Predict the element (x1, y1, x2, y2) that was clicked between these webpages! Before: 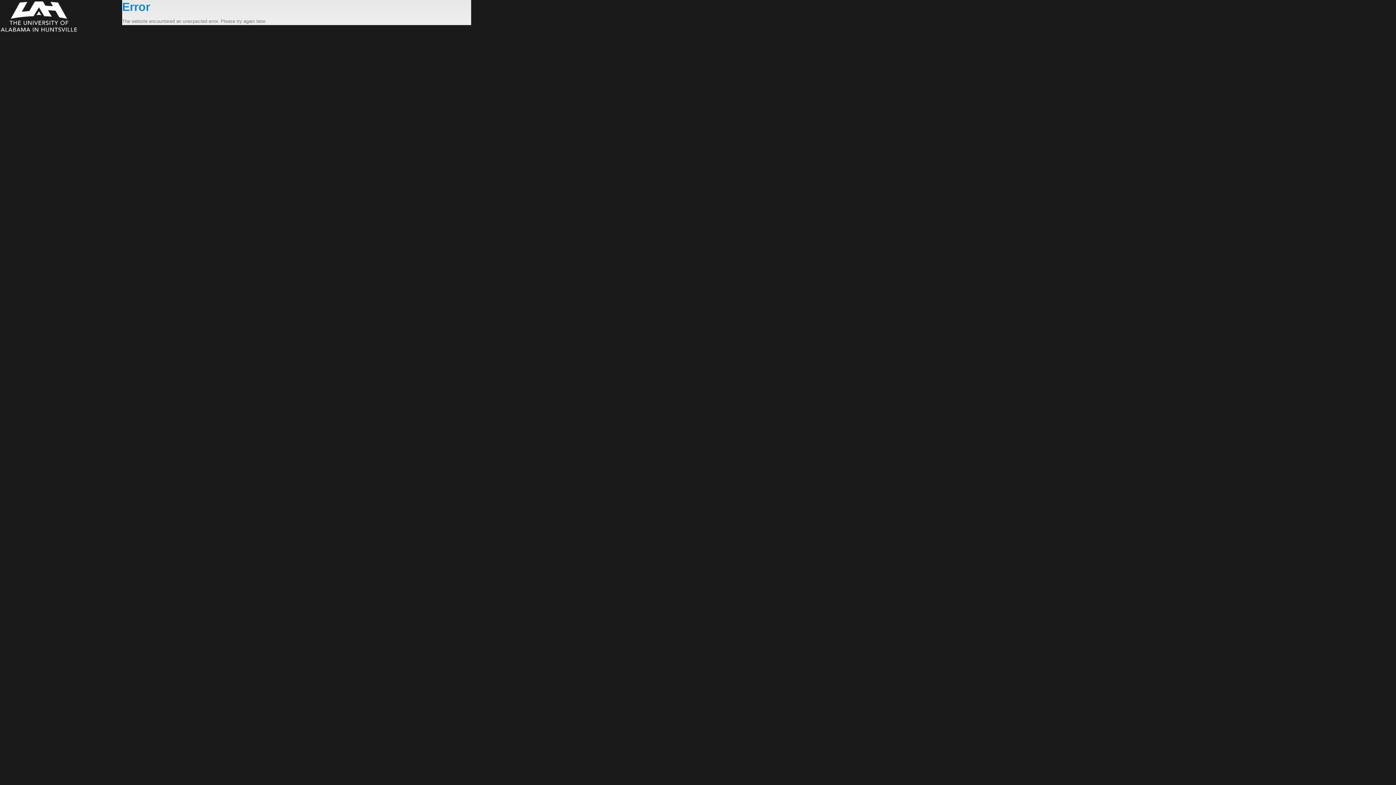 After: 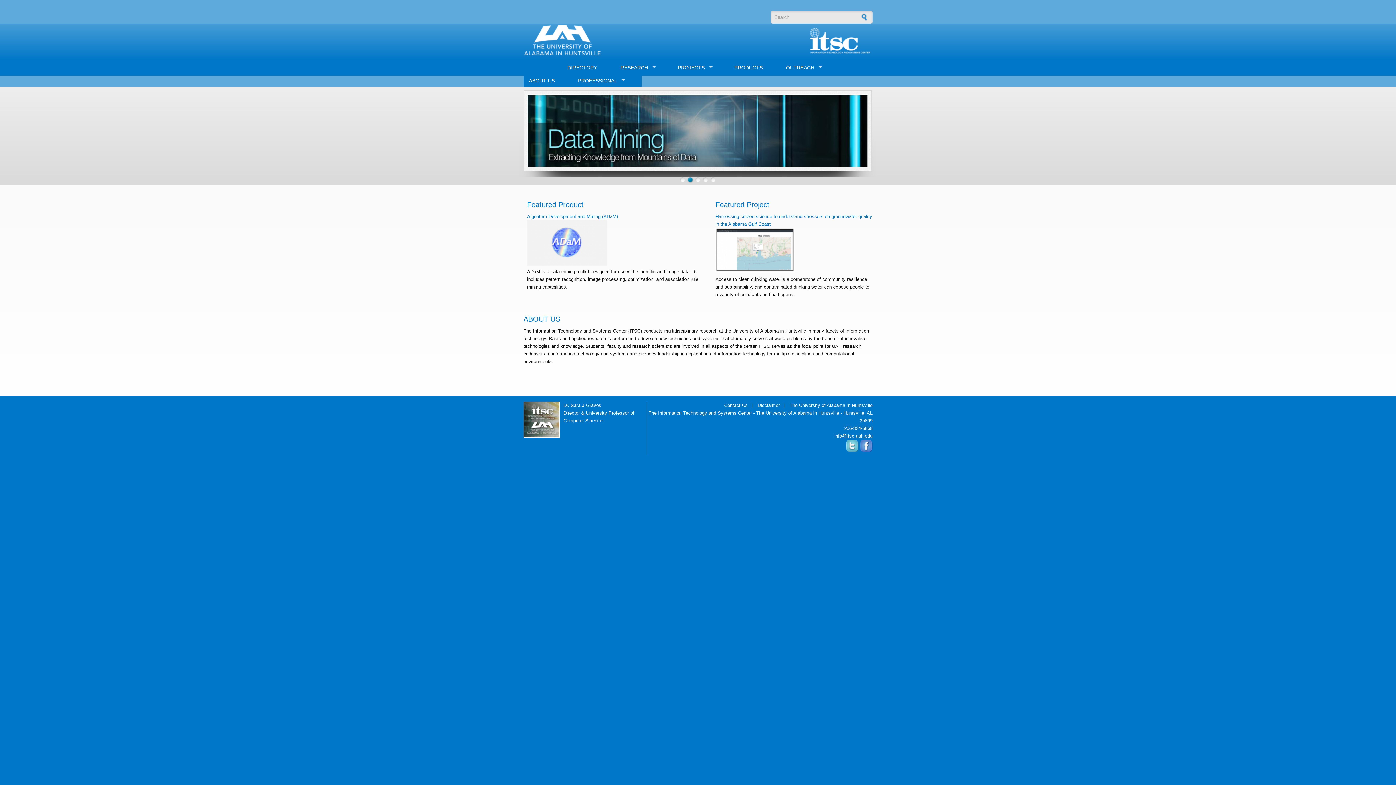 Action: bbox: (0, 0, 122, 33)